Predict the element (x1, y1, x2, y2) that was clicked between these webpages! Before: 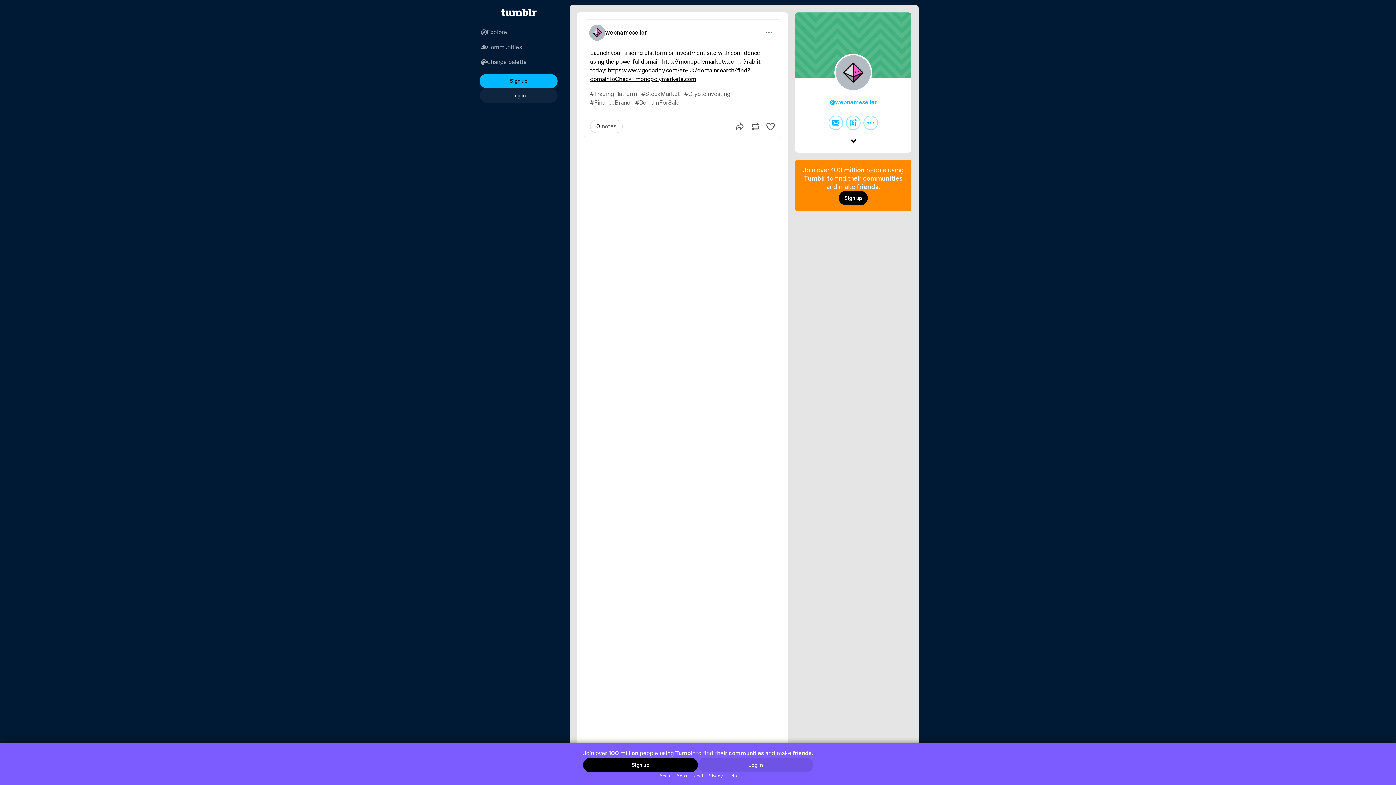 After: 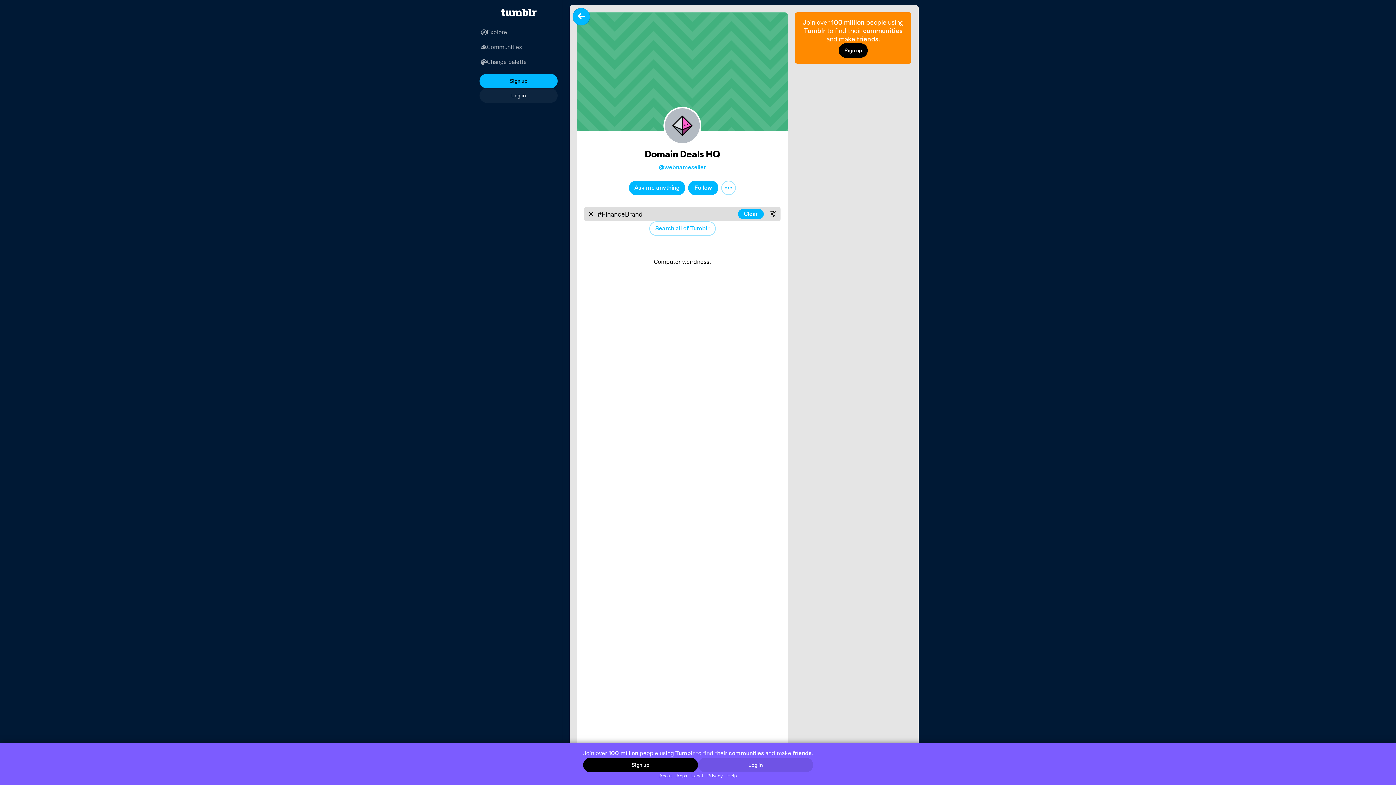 Action: bbox: (588, 97, 633, 108) label: #FinanceBrand